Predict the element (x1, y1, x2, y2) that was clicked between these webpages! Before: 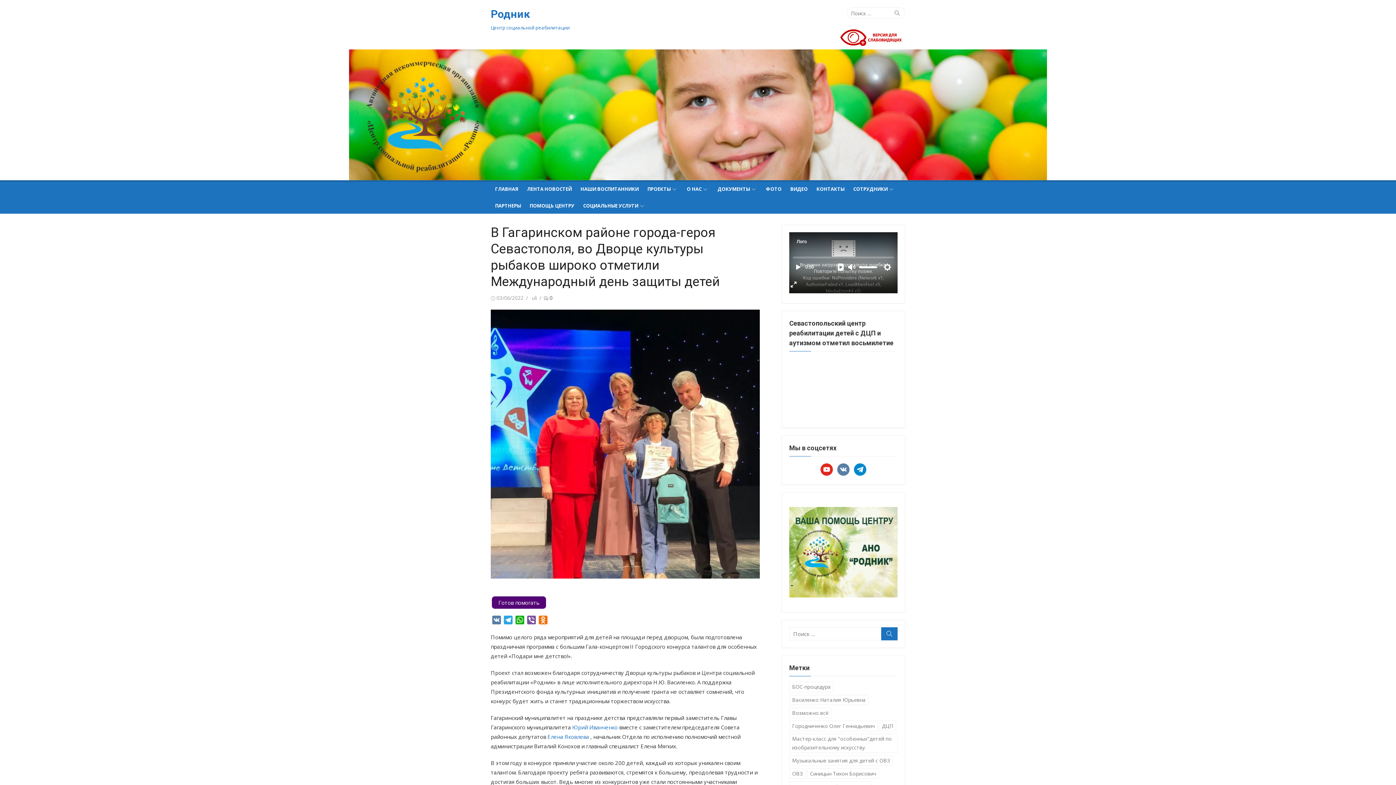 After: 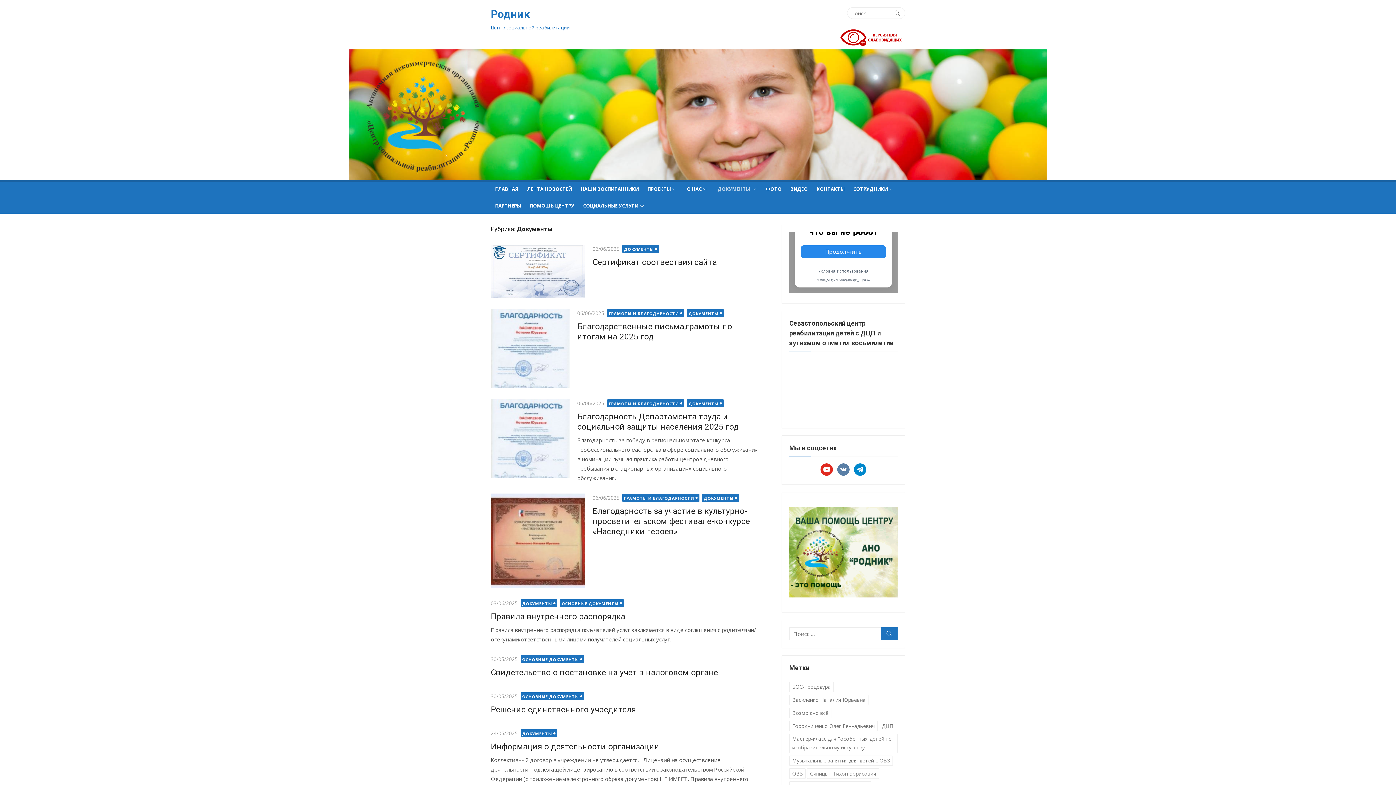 Action: label: ДОКУМЕНТЫ bbox: (713, 180, 761, 197)